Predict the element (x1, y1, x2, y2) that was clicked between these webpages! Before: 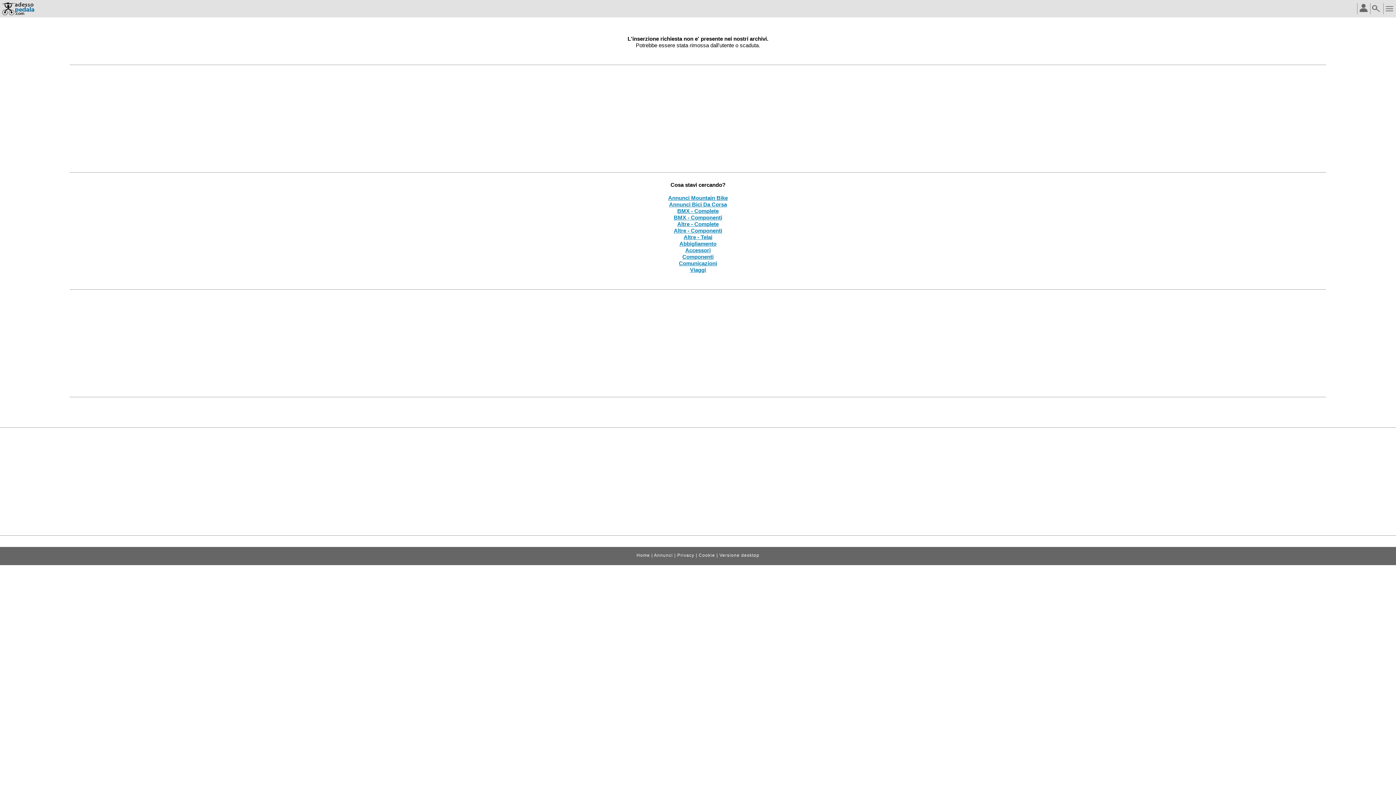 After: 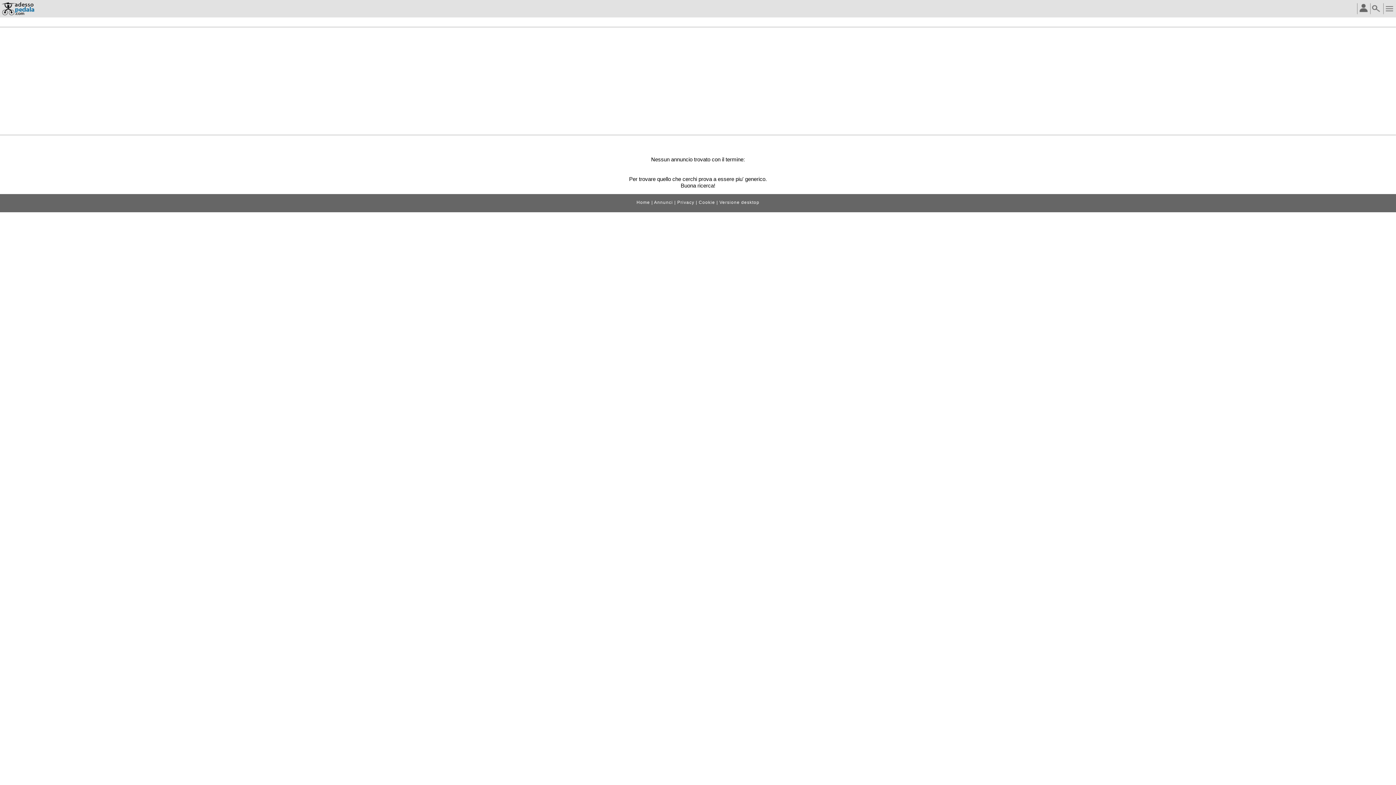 Action: bbox: (679, 260, 717, 266) label: Comunicazioni